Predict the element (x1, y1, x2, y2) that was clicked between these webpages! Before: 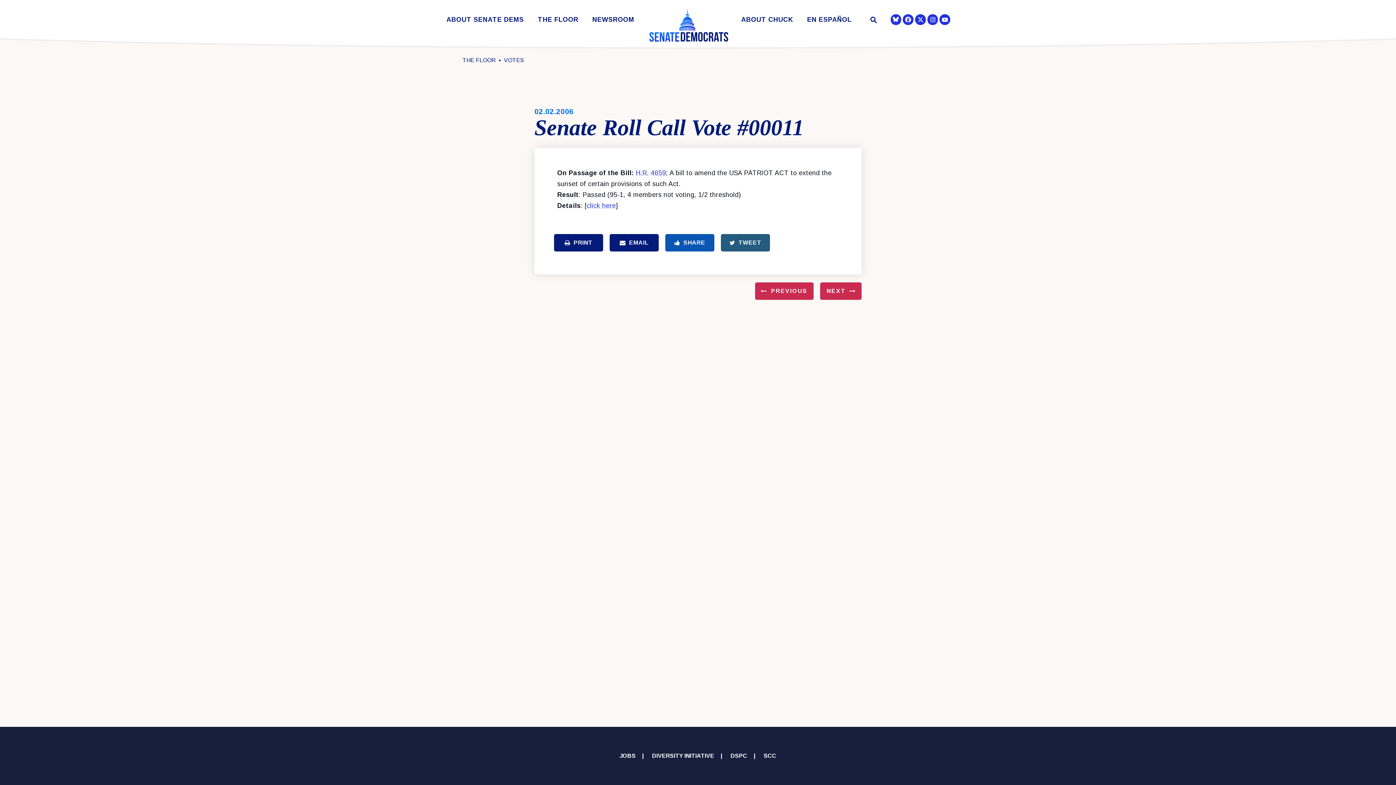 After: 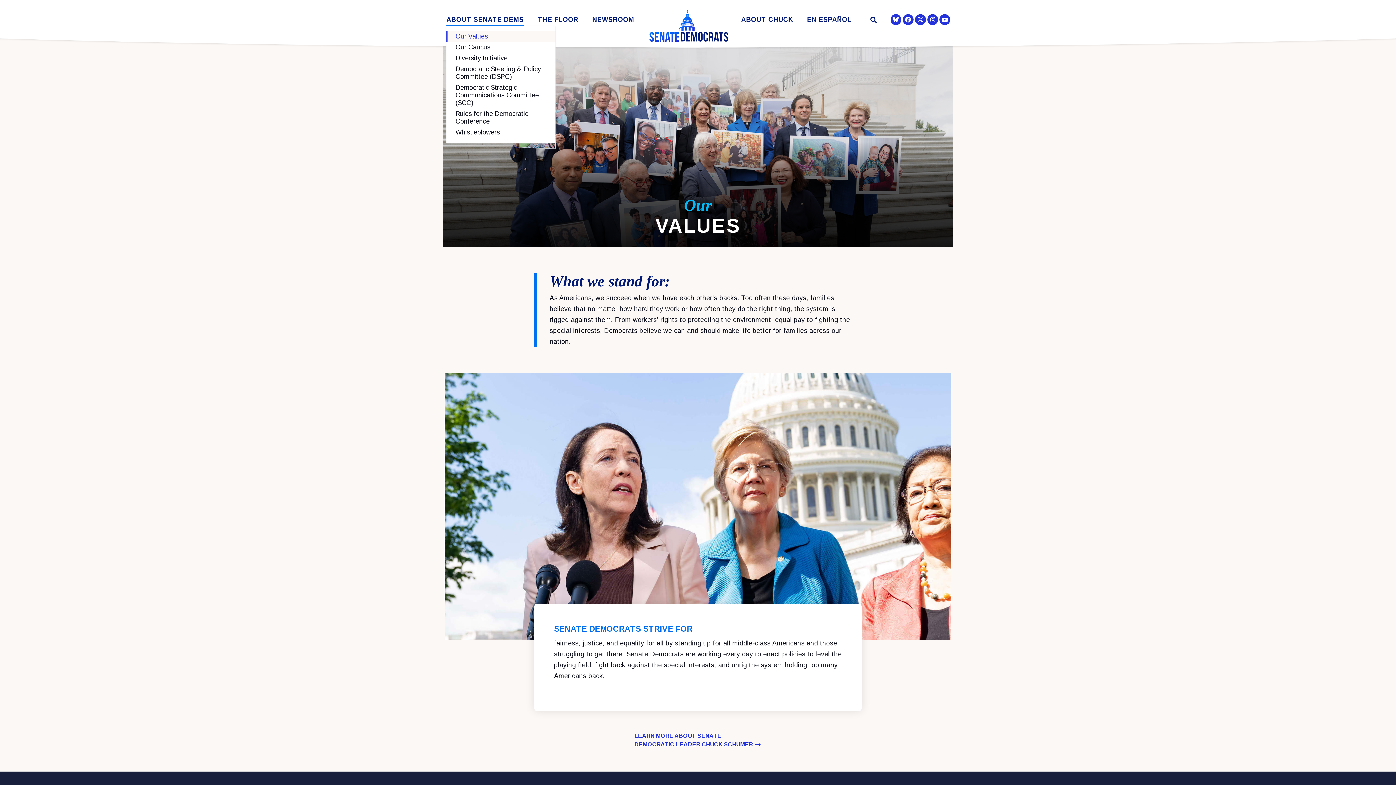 Action: bbox: (446, 16, 524, 26) label: ABOUT SENATE DEMS